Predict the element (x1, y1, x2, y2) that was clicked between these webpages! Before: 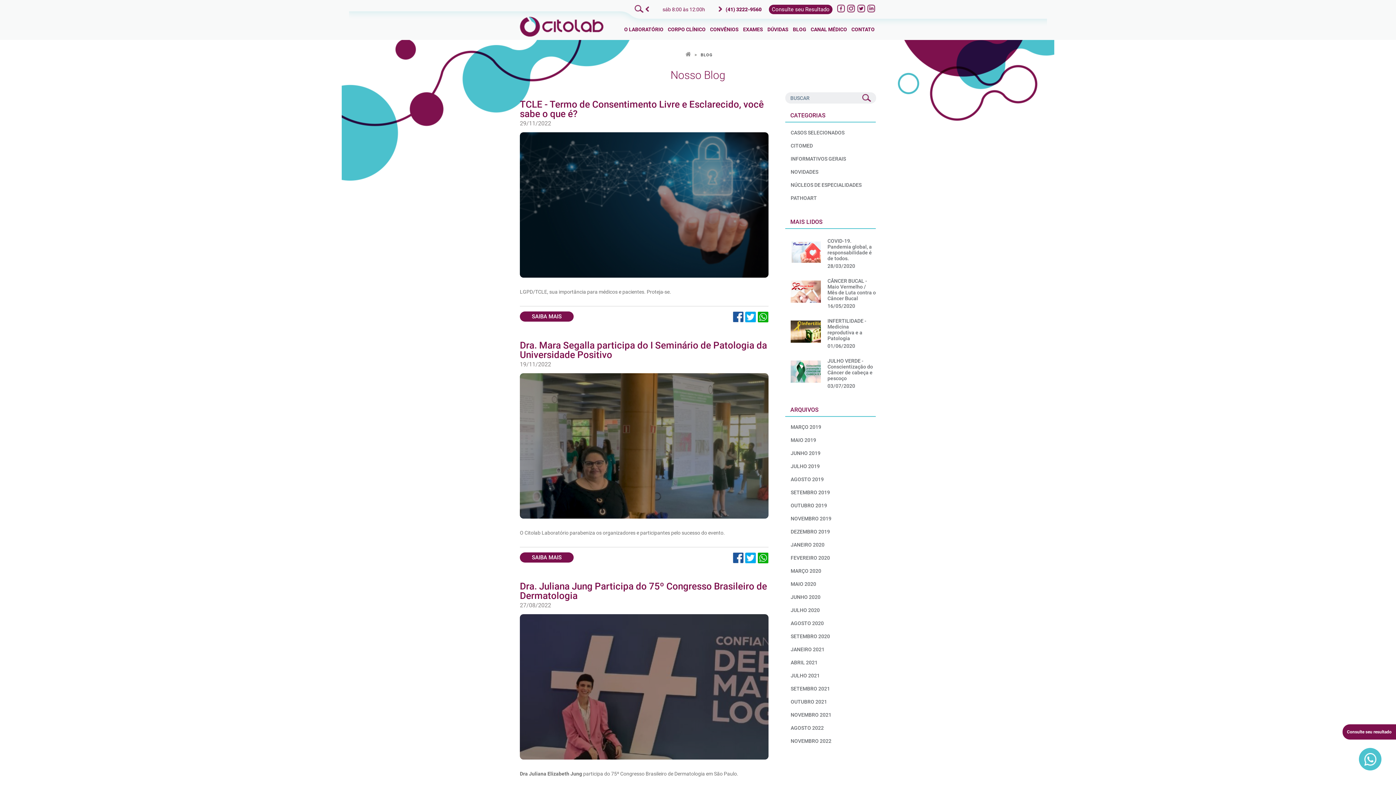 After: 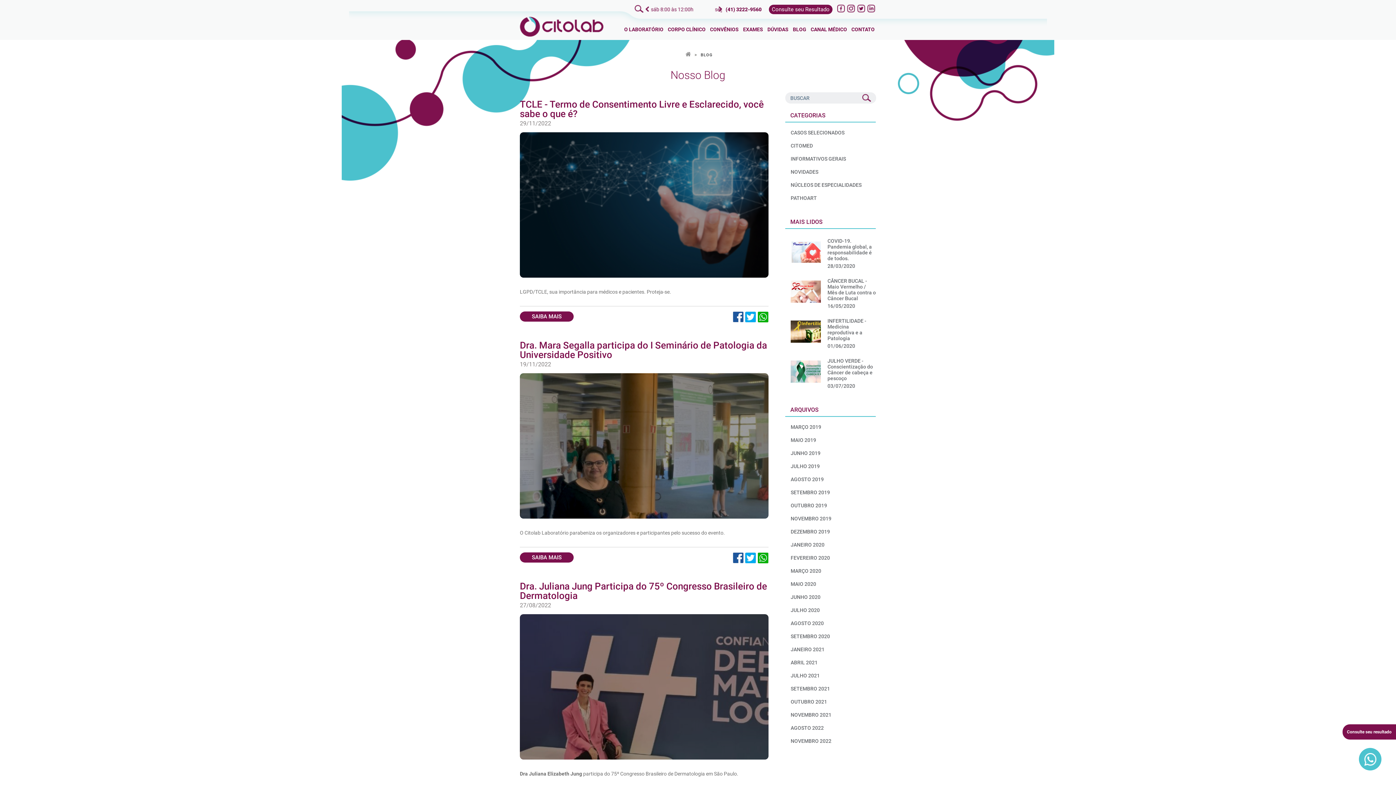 Action: bbox: (745, 317, 756, 324)